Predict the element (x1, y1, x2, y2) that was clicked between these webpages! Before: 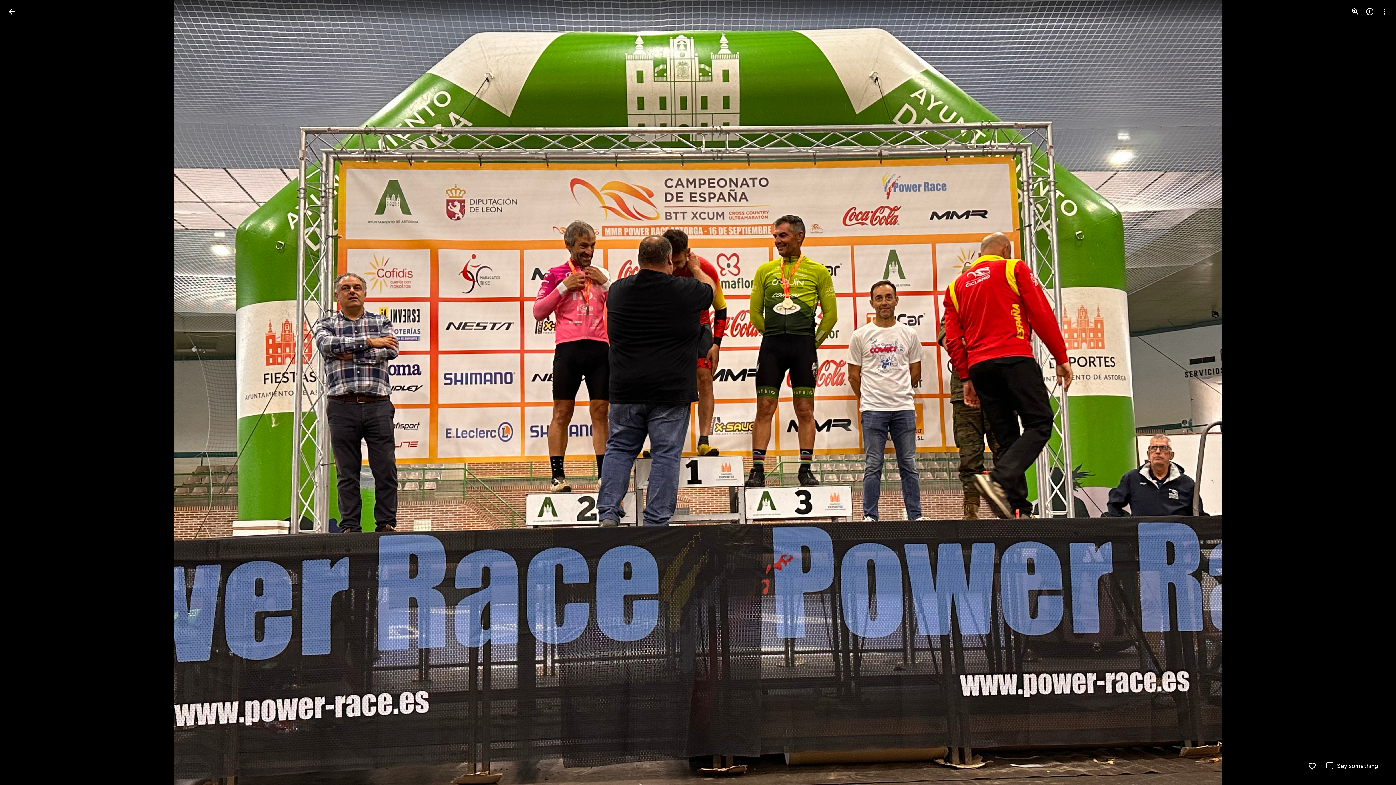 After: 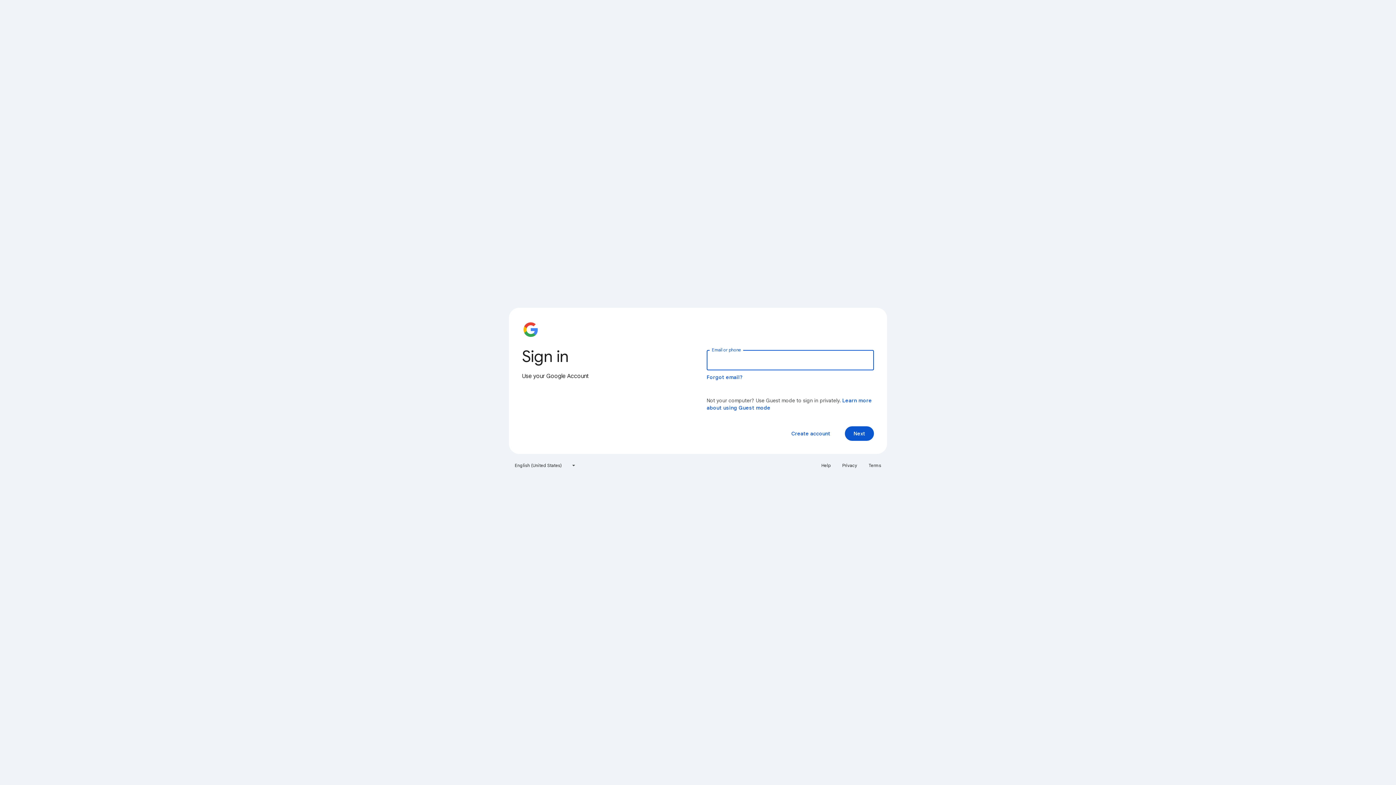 Action: label: Like bbox: (1308, 762, 1317, 770)